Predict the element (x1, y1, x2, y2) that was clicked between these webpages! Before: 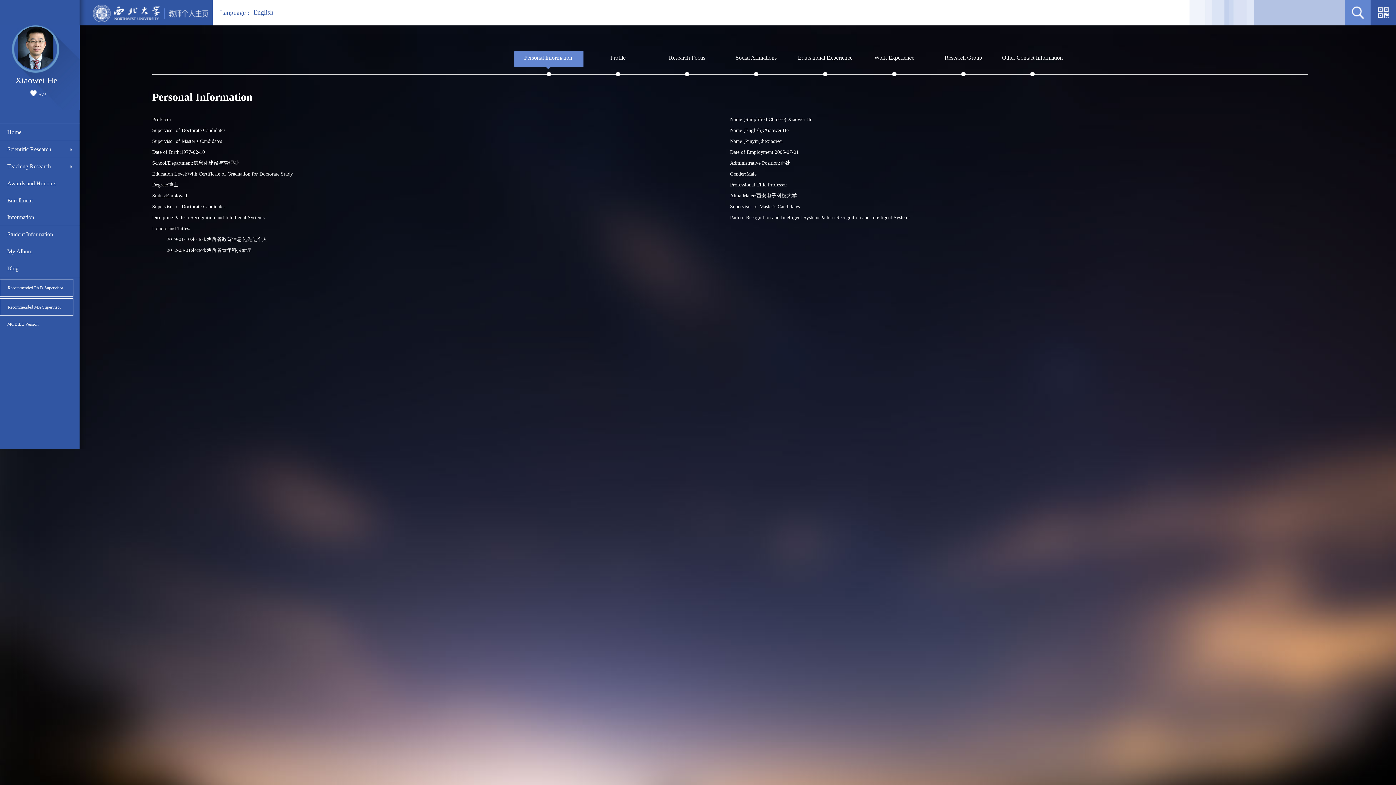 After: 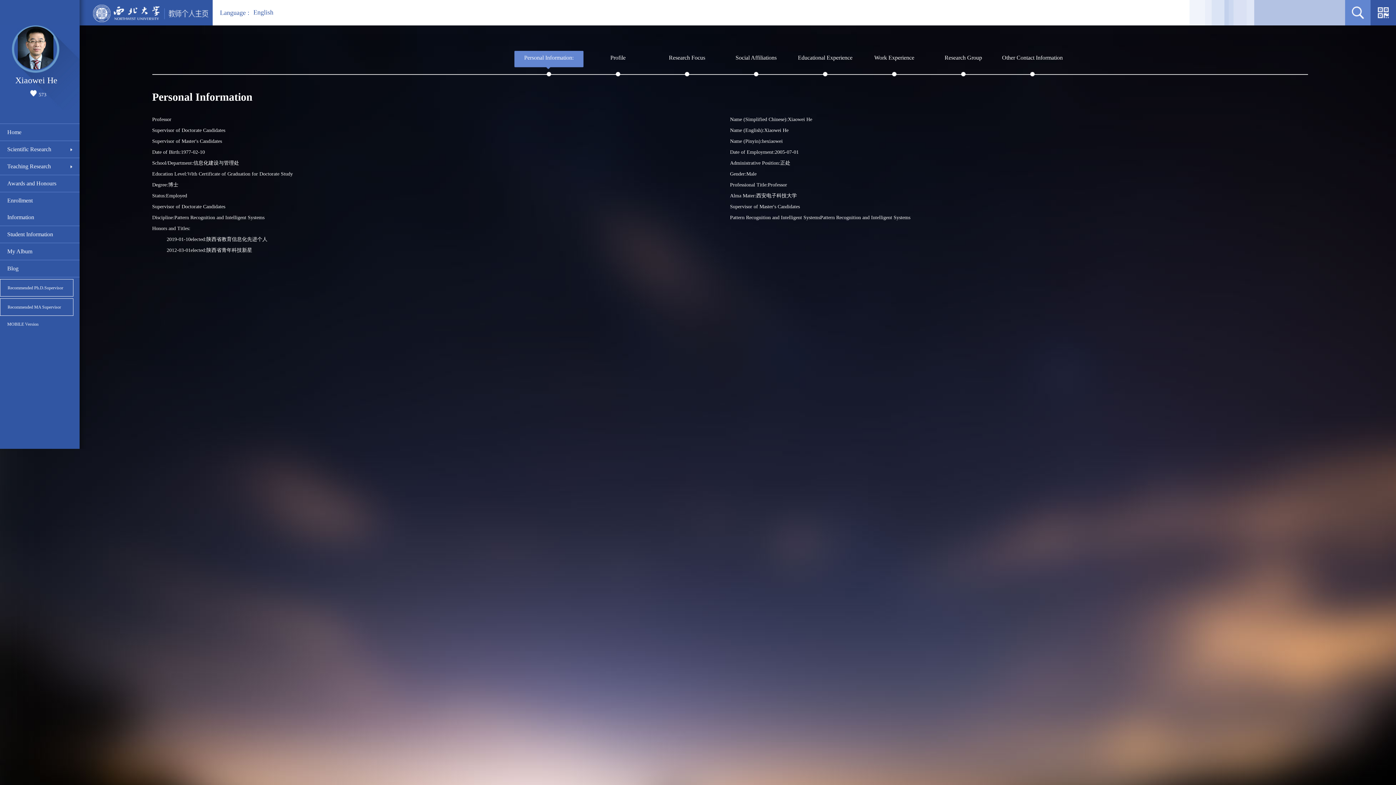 Action: bbox: (1370, 0, 1396, 25)